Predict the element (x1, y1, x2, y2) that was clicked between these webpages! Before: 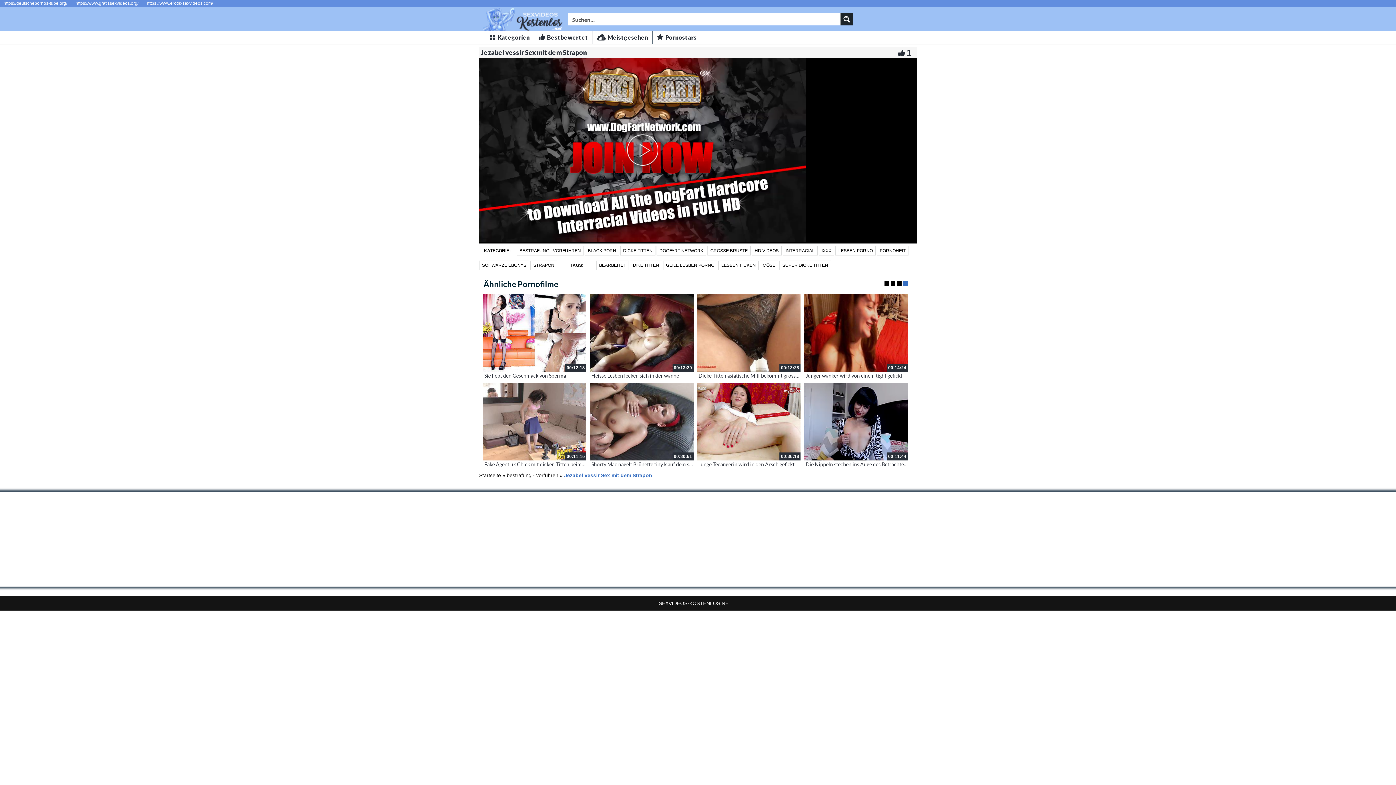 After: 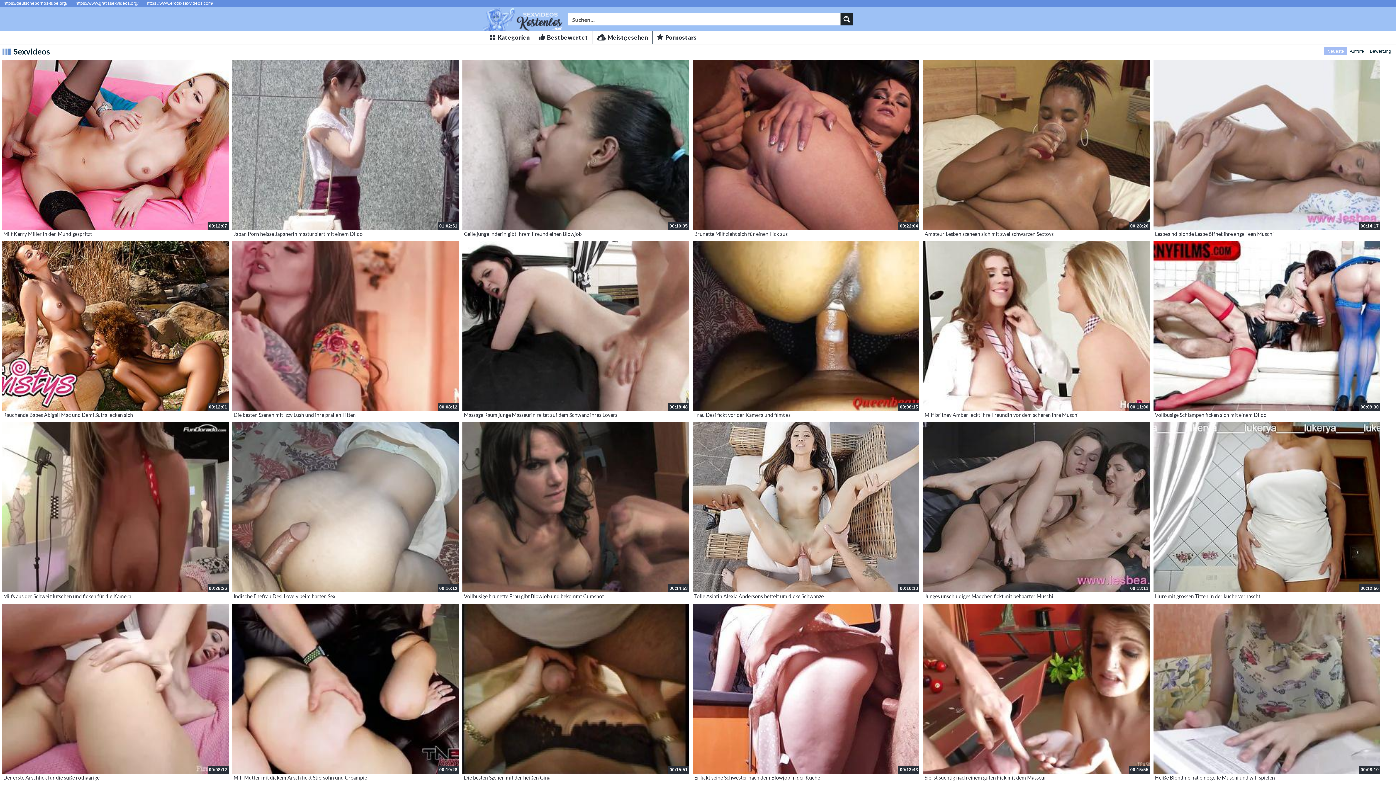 Action: label: Search magnifier button bbox: (840, 13, 852, 25)